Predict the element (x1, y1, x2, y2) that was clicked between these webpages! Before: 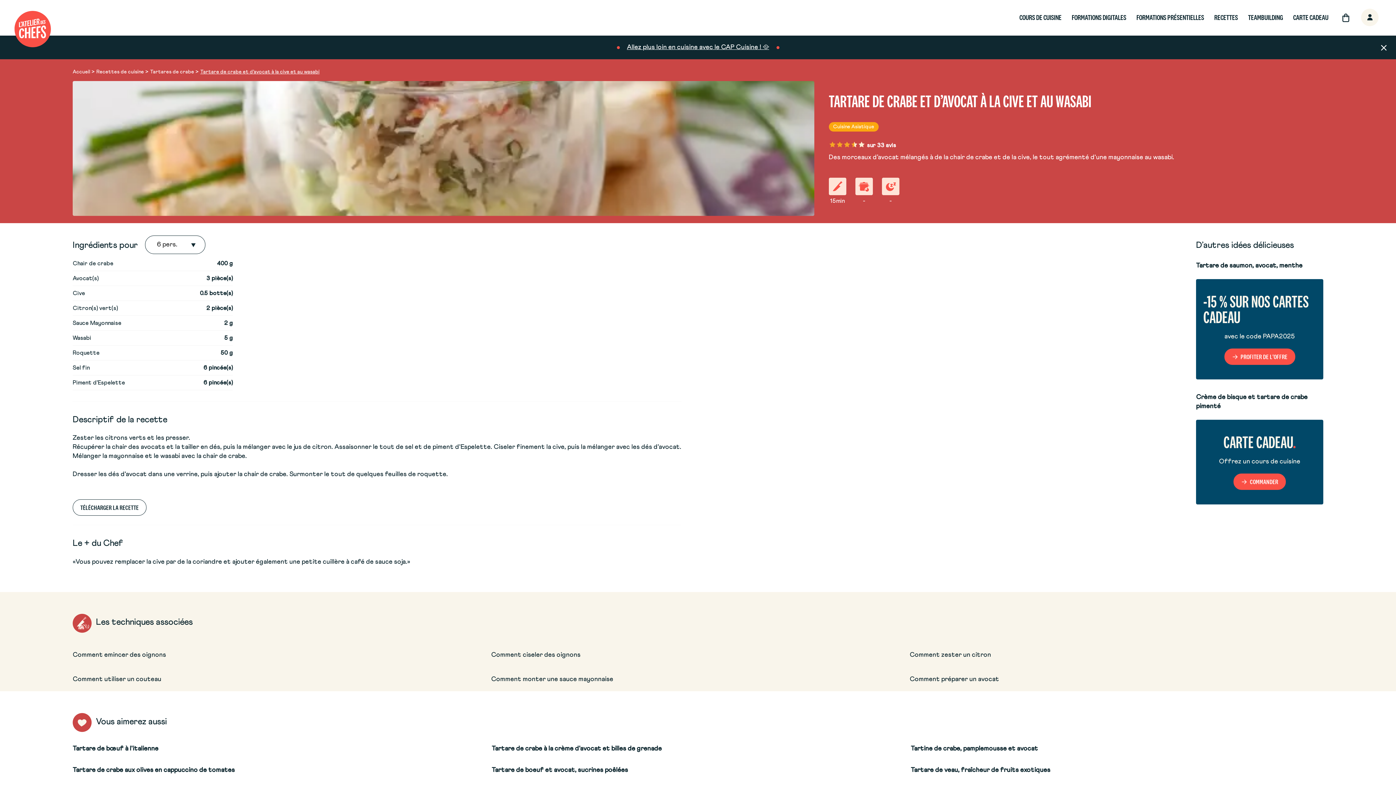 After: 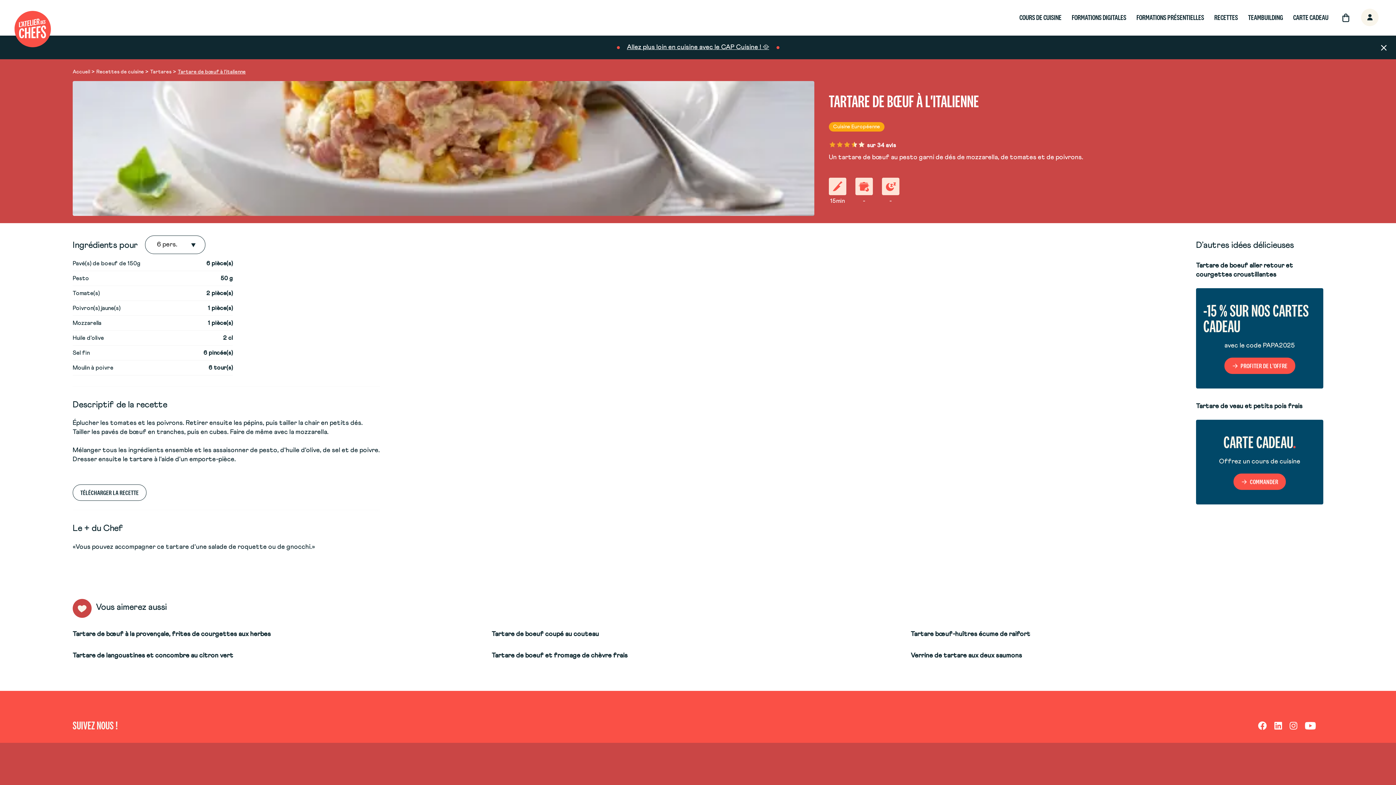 Action: label: Tartare de bœuf à l'italienne bbox: (72, 730, 485, 739)